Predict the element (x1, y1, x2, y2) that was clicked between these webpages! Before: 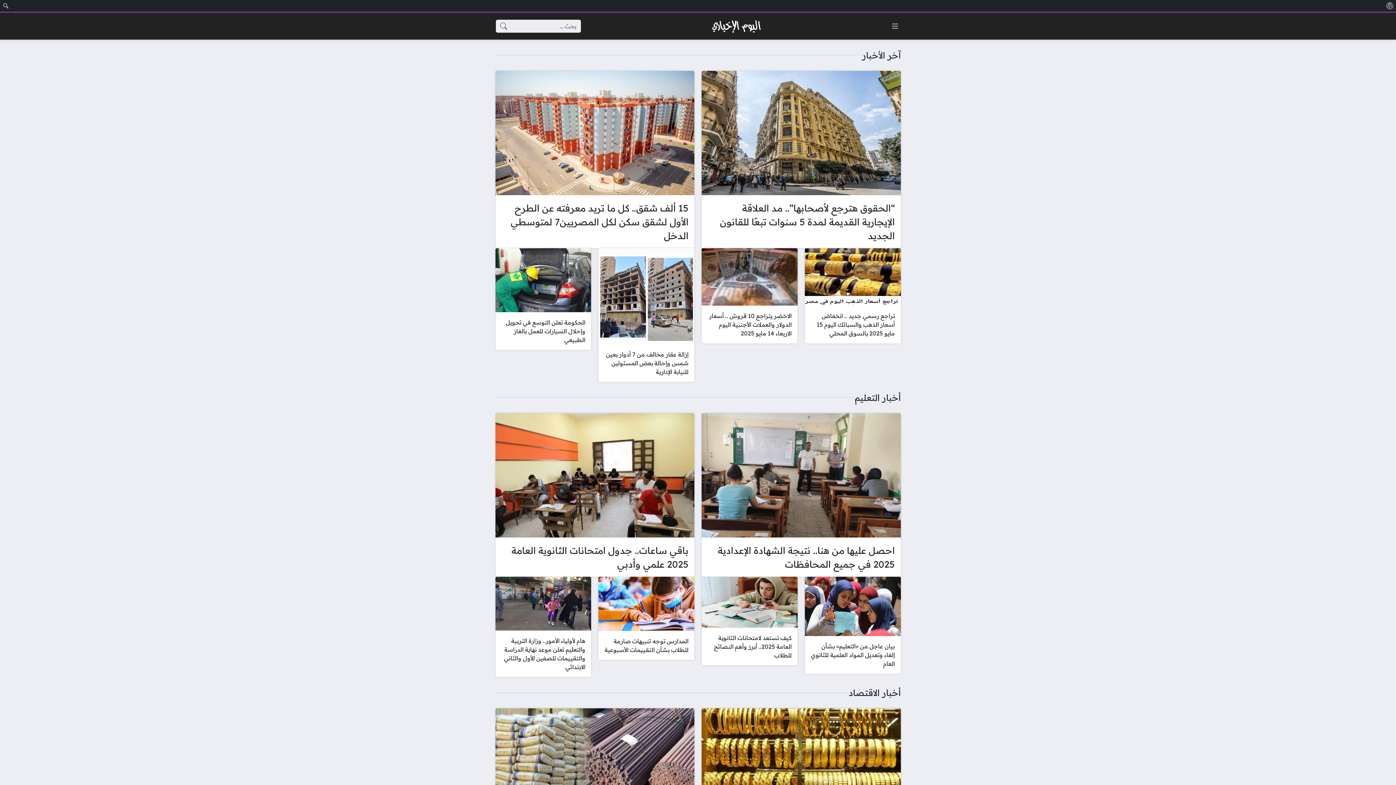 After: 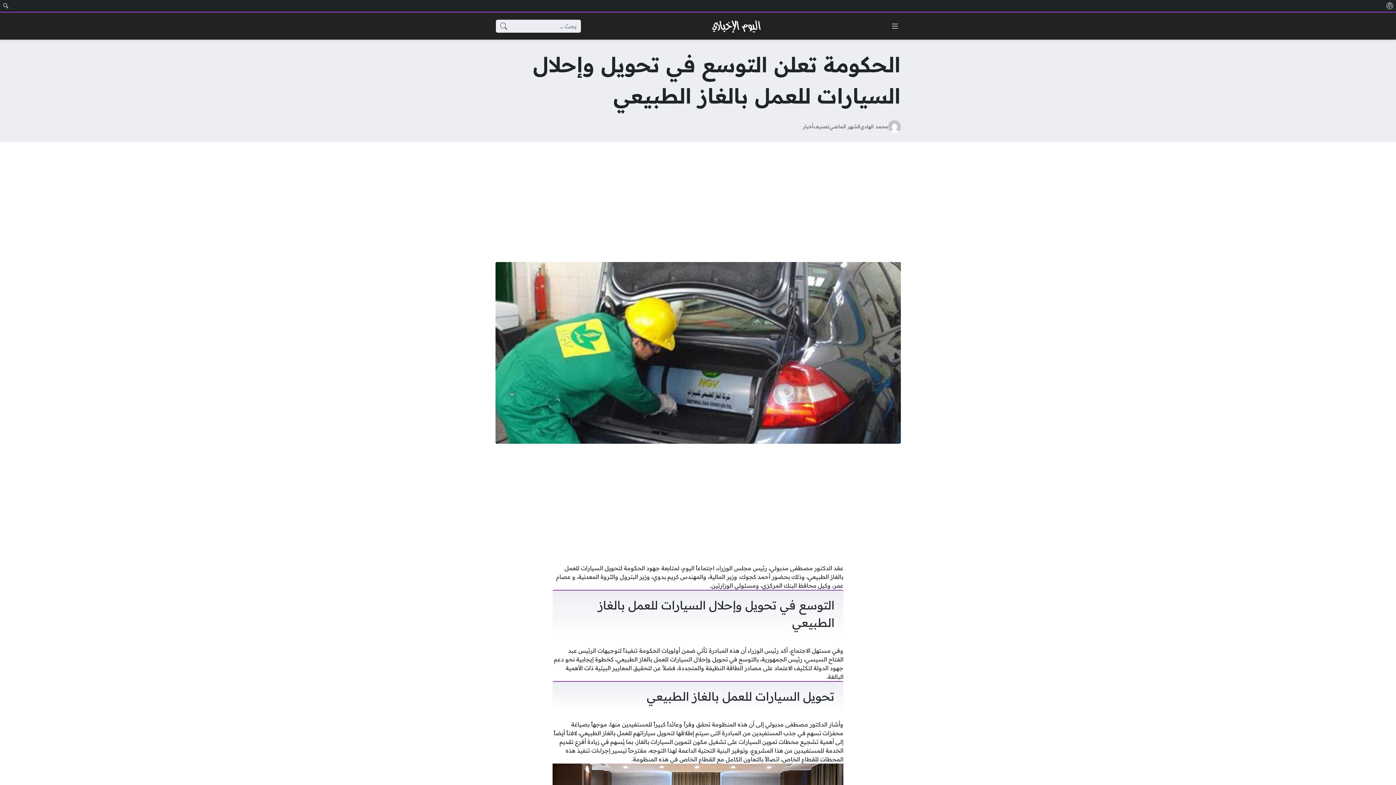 Action: bbox: (495, 248, 591, 350) label: الحكومة تعلن التوسع في تحويل وإحلال السيارات للعمل بالغاز الطبيعي